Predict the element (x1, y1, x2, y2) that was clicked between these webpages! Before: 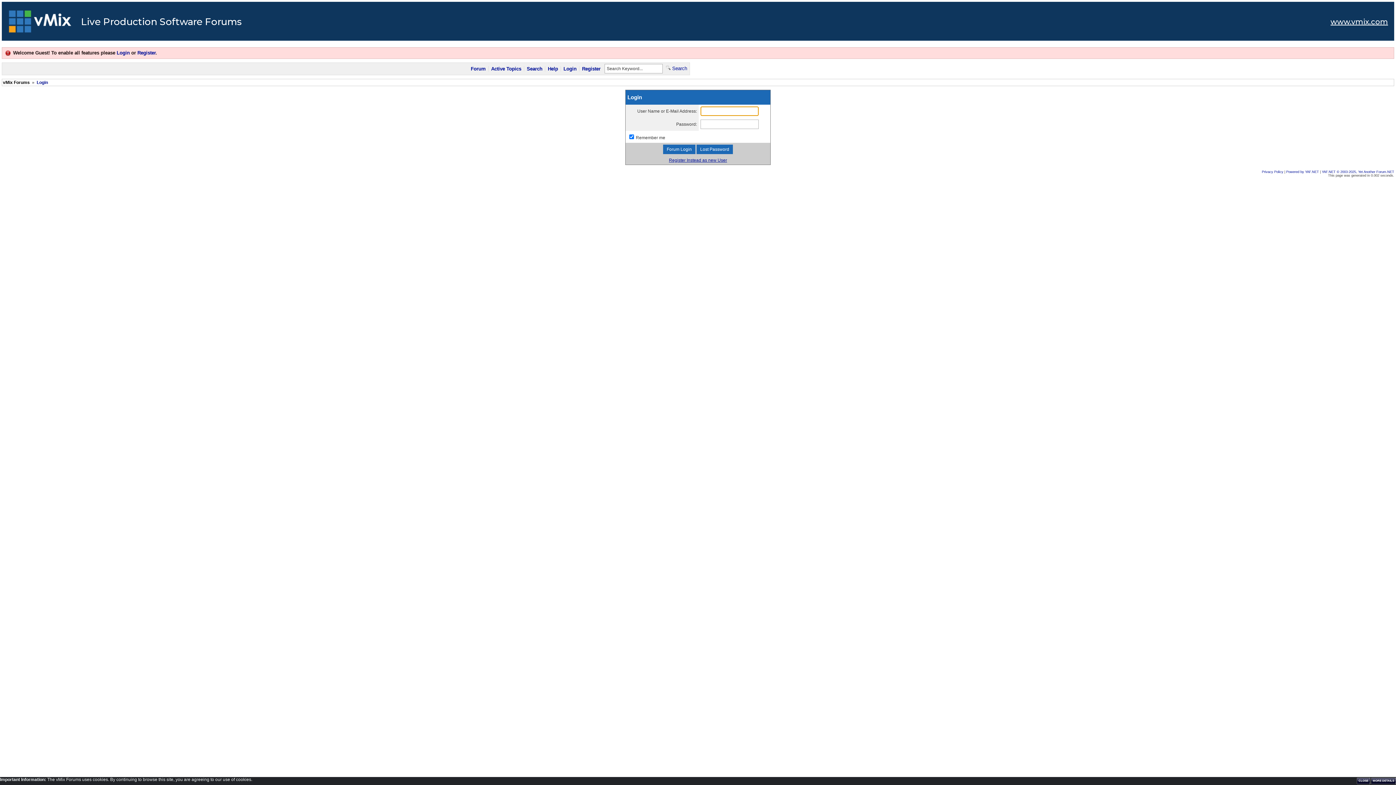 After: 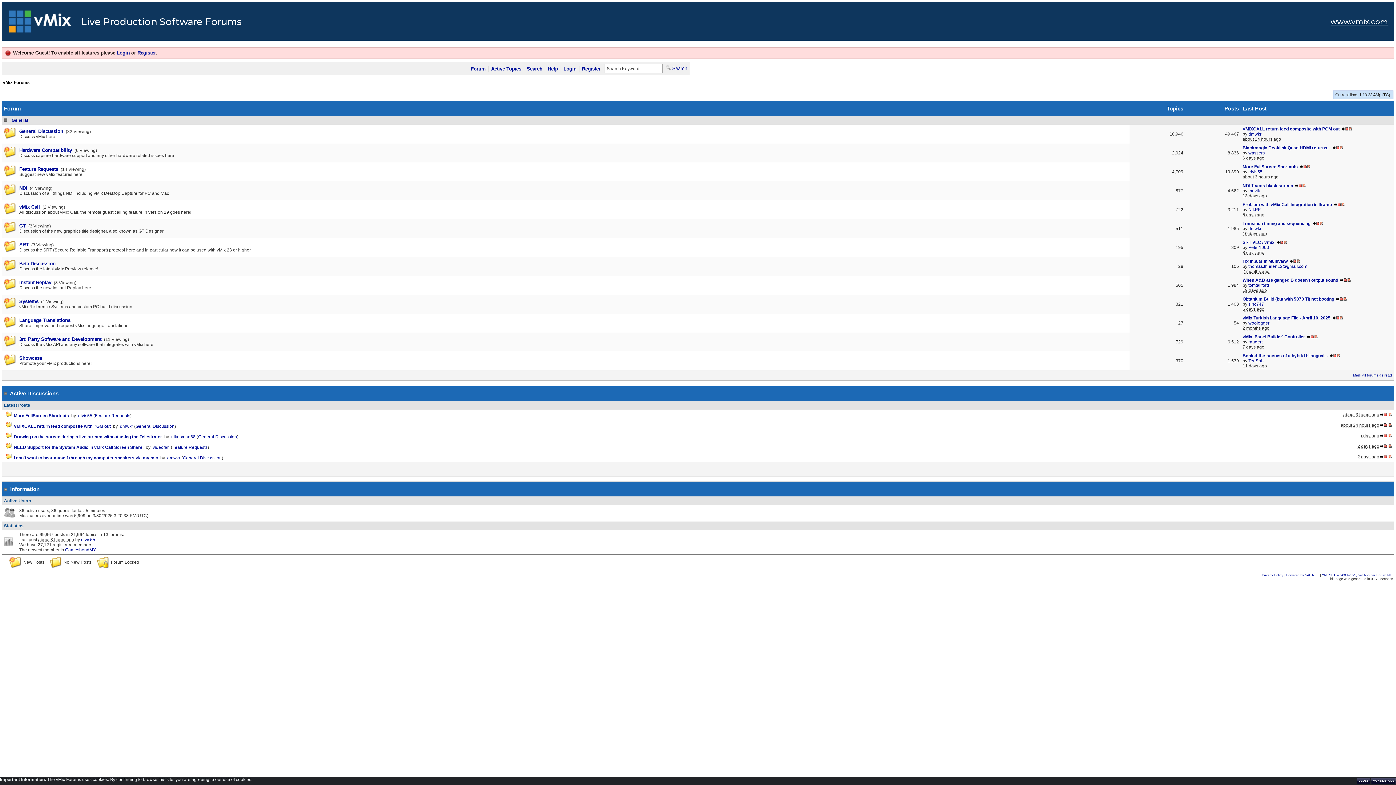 Action: label: Forum bbox: (470, 65, 486, 72)